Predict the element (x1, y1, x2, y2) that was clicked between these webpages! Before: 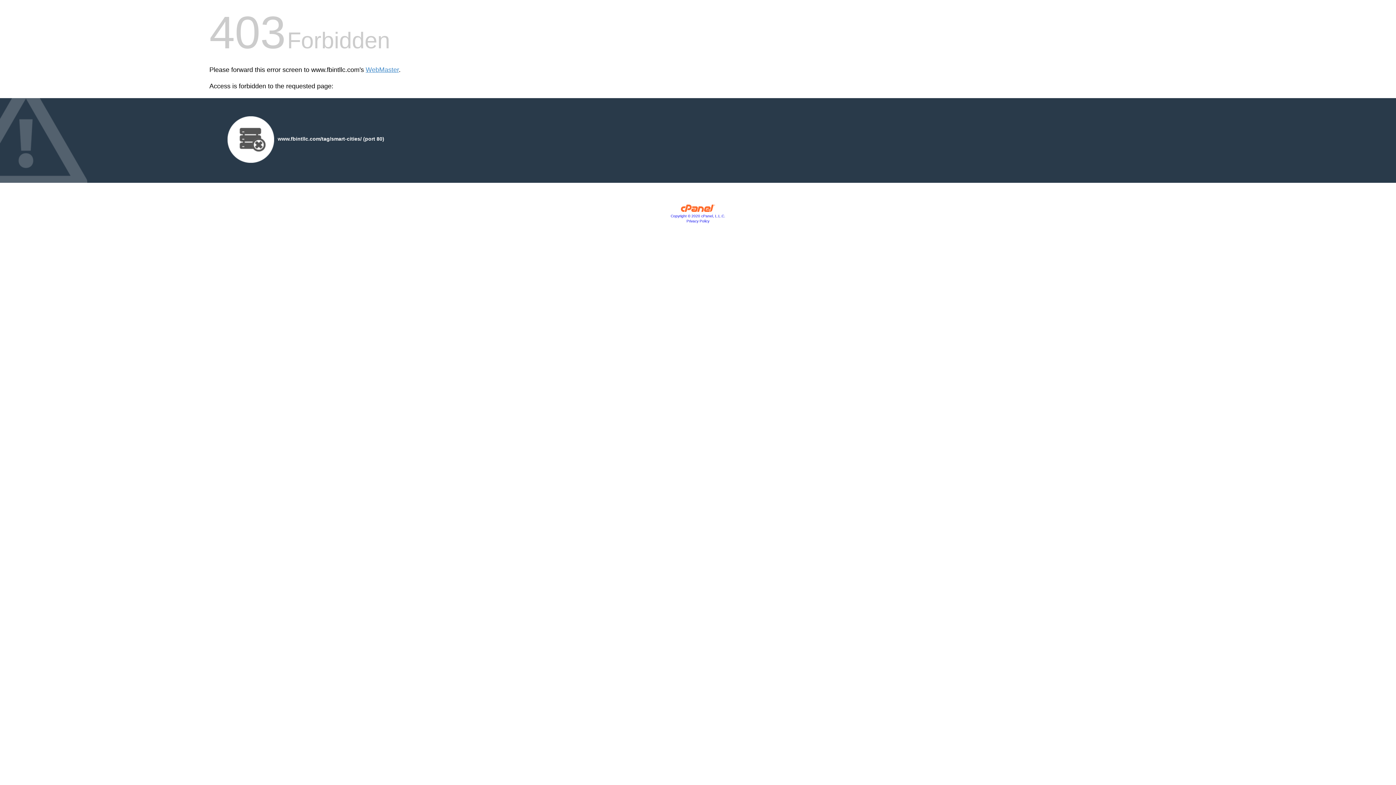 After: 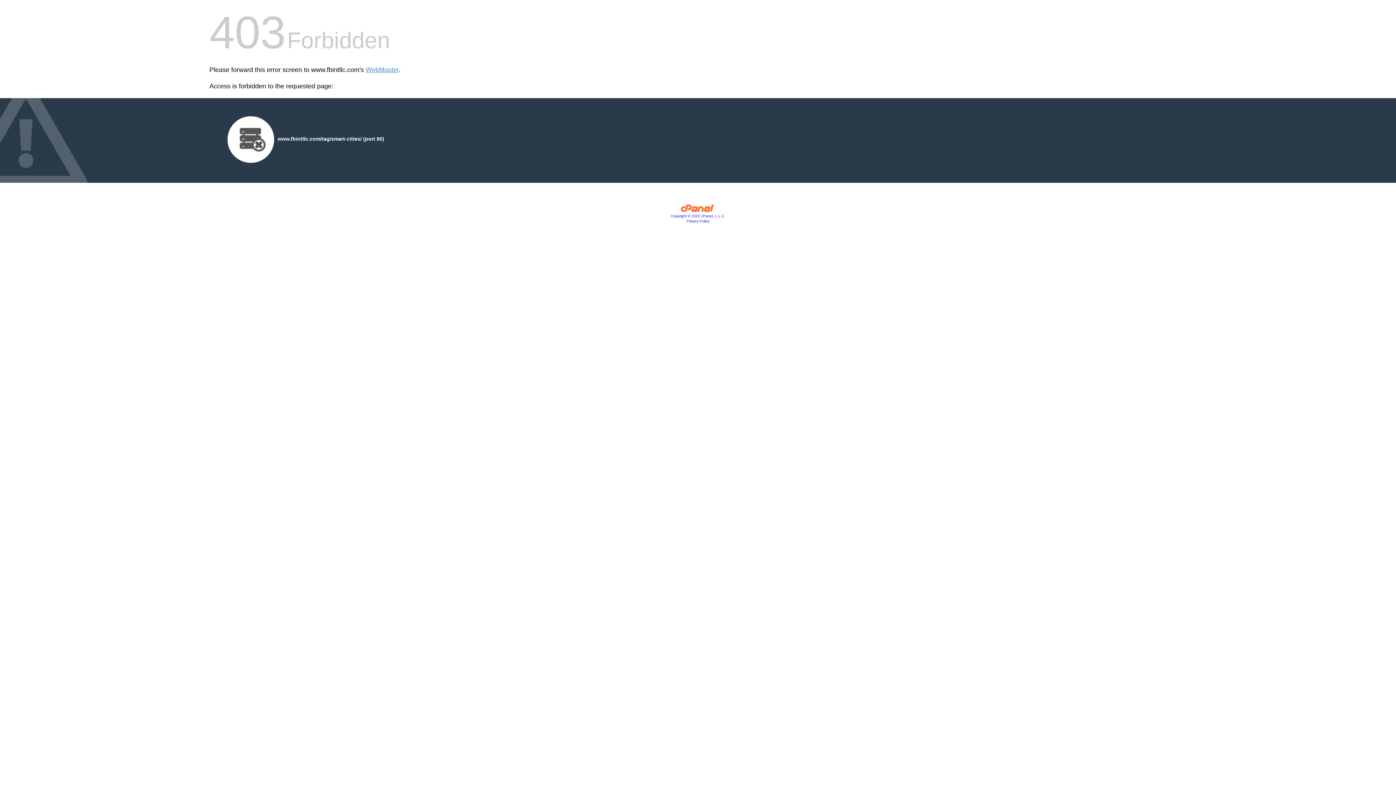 Action: bbox: (686, 219, 709, 223) label: Privacy Policy